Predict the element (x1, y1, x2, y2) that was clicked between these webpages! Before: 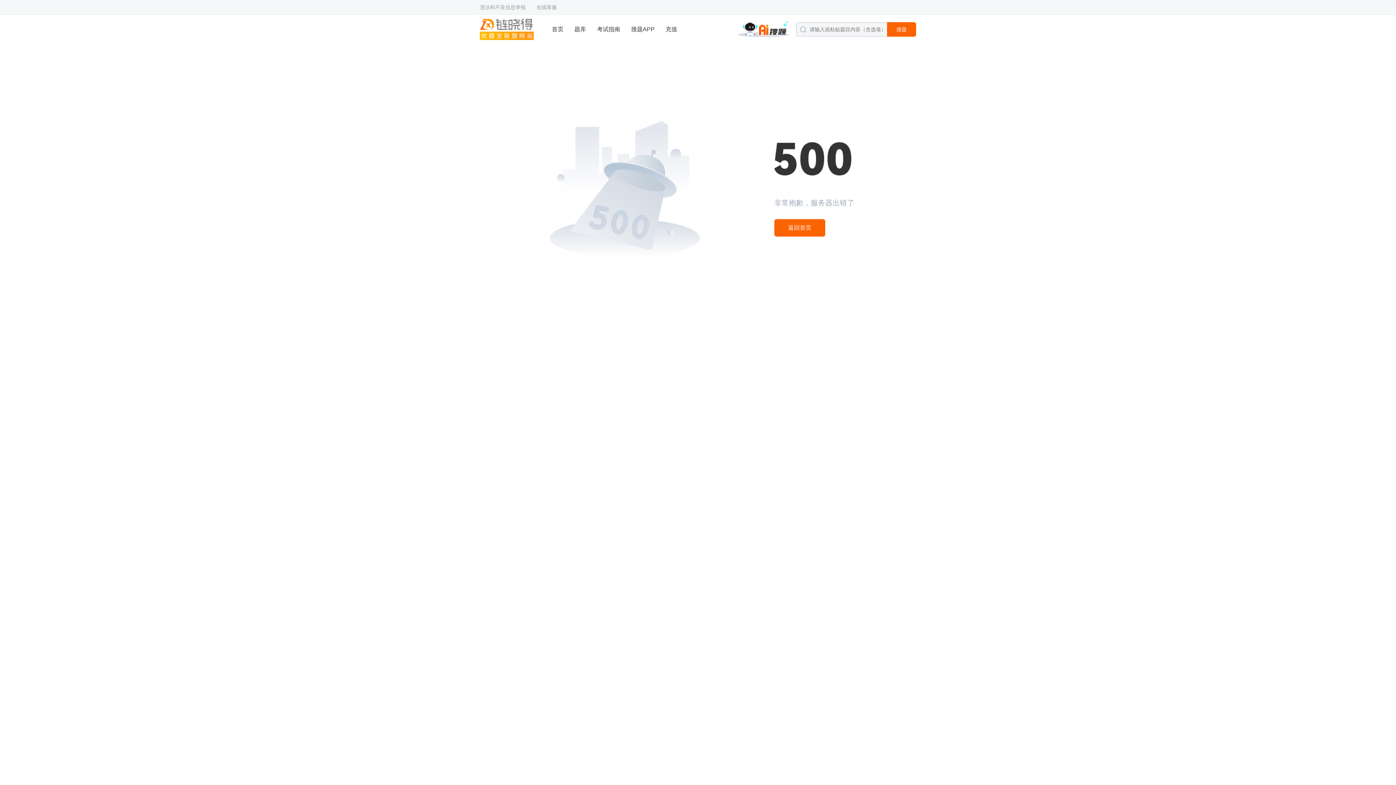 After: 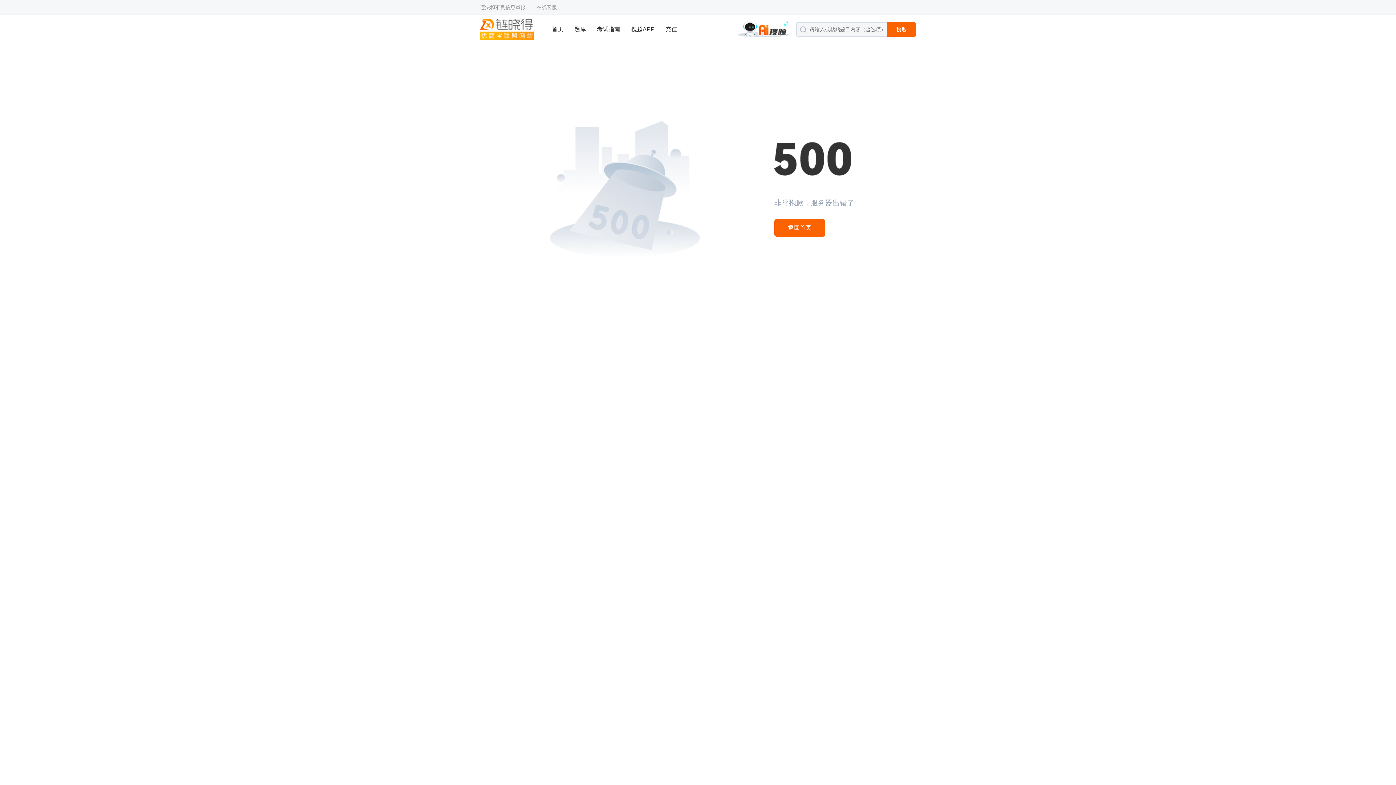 Action: bbox: (665, 14, 677, 44) label: 充值